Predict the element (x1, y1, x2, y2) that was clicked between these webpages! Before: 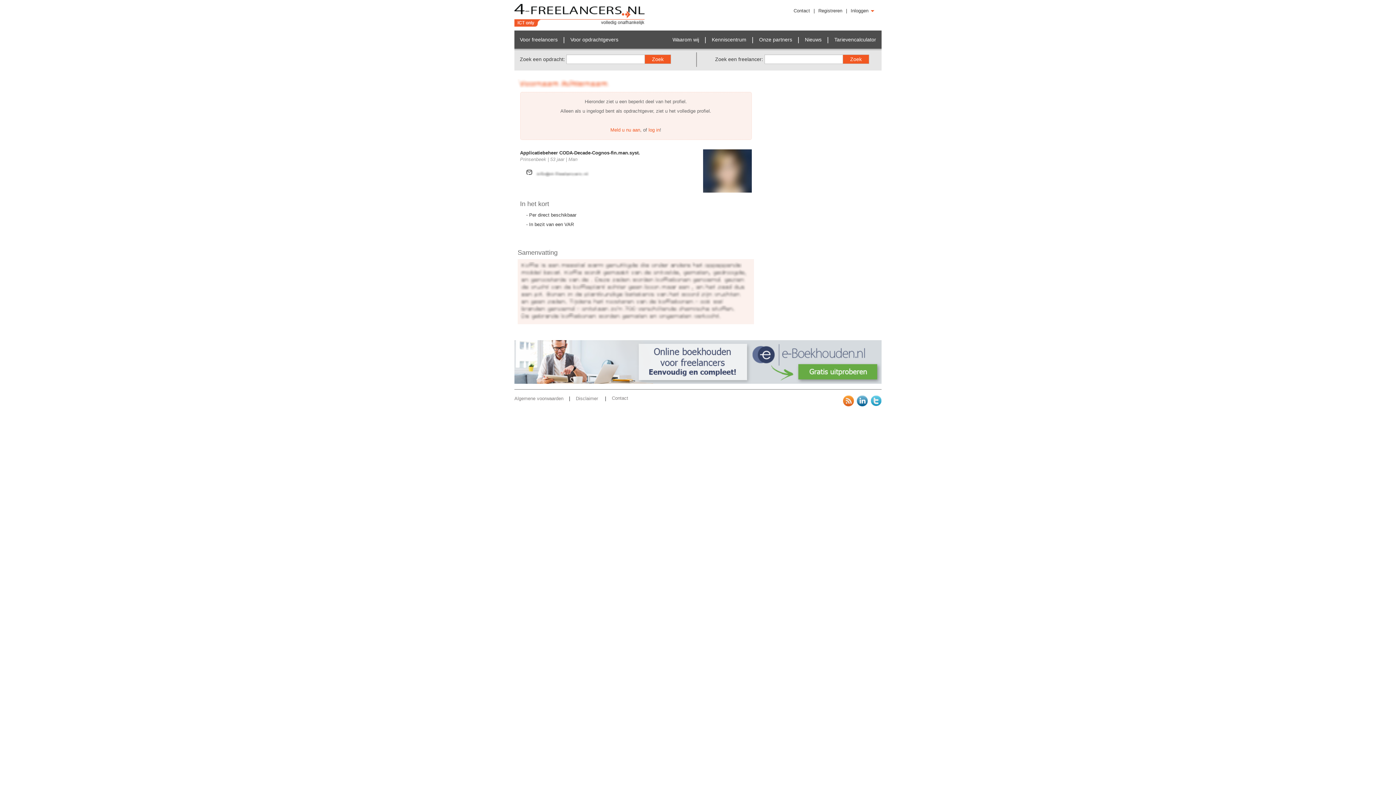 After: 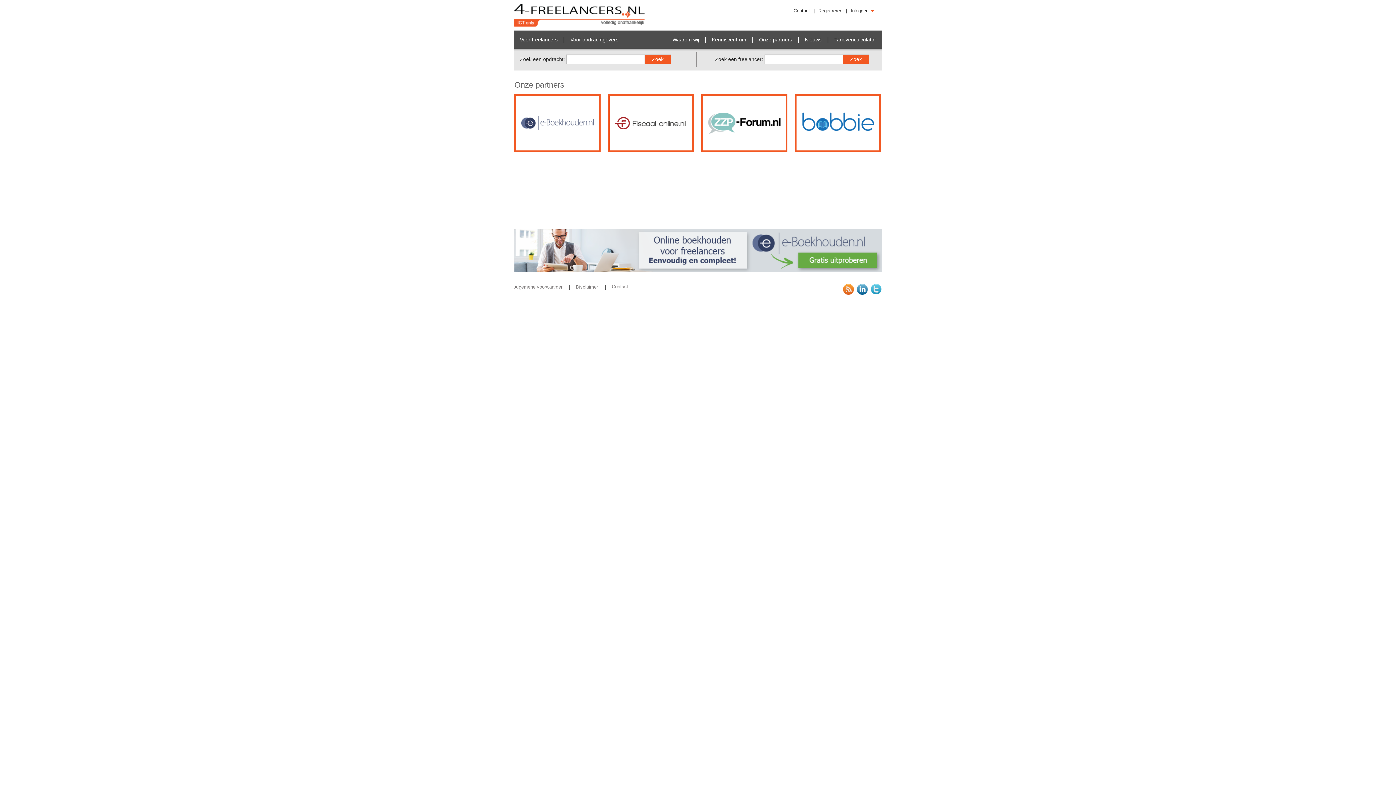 Action: label: Onze partners bbox: (753, 30, 797, 48)